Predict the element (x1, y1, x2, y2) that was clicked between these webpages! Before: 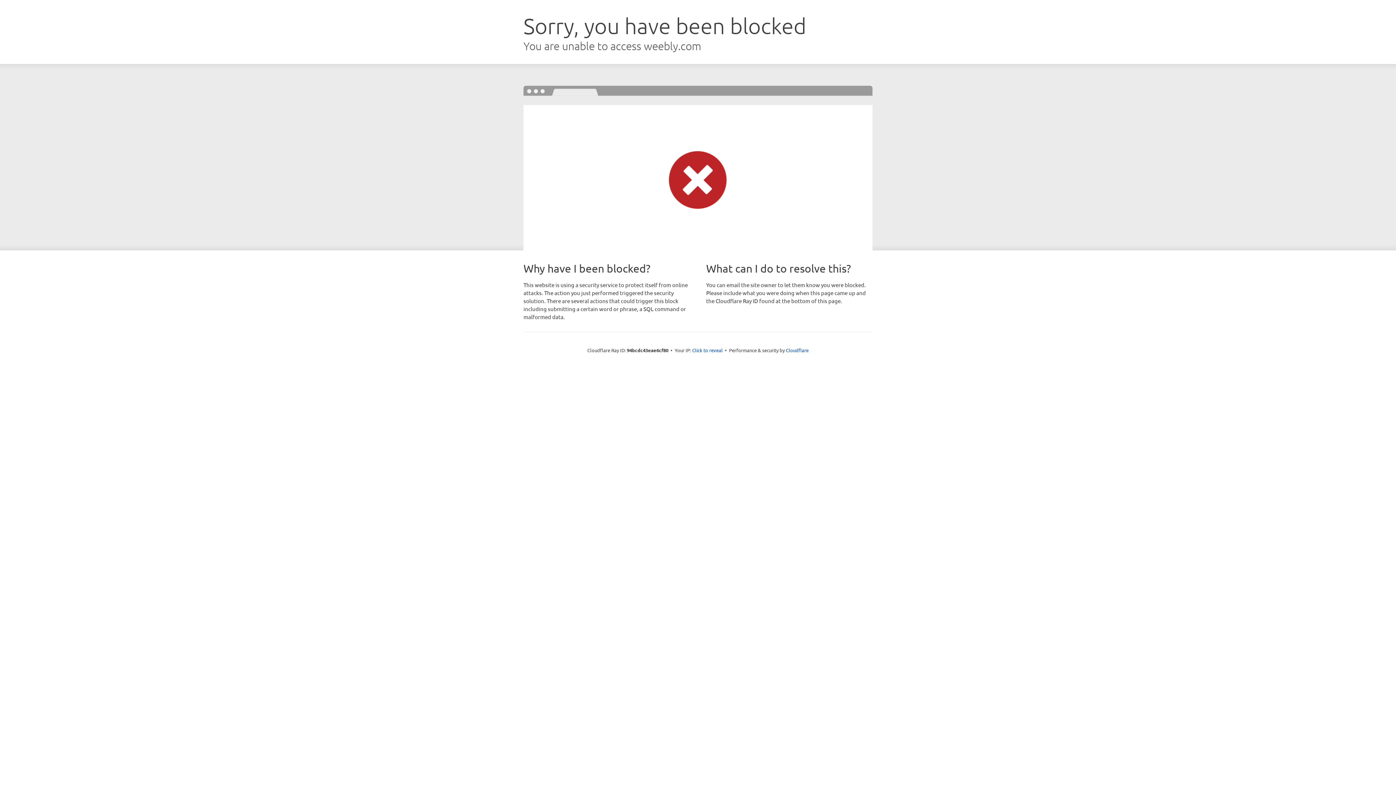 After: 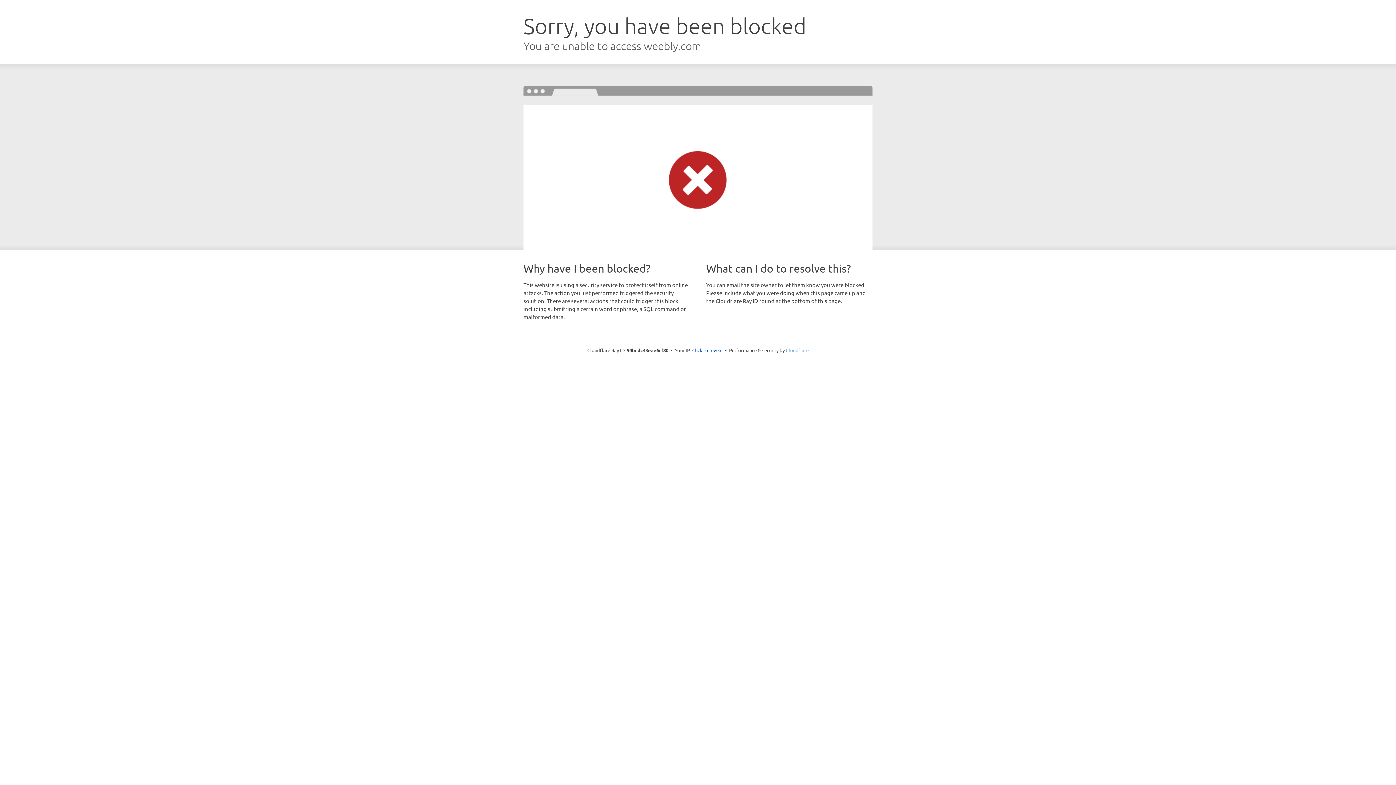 Action: bbox: (786, 347, 808, 353) label: Cloudflare